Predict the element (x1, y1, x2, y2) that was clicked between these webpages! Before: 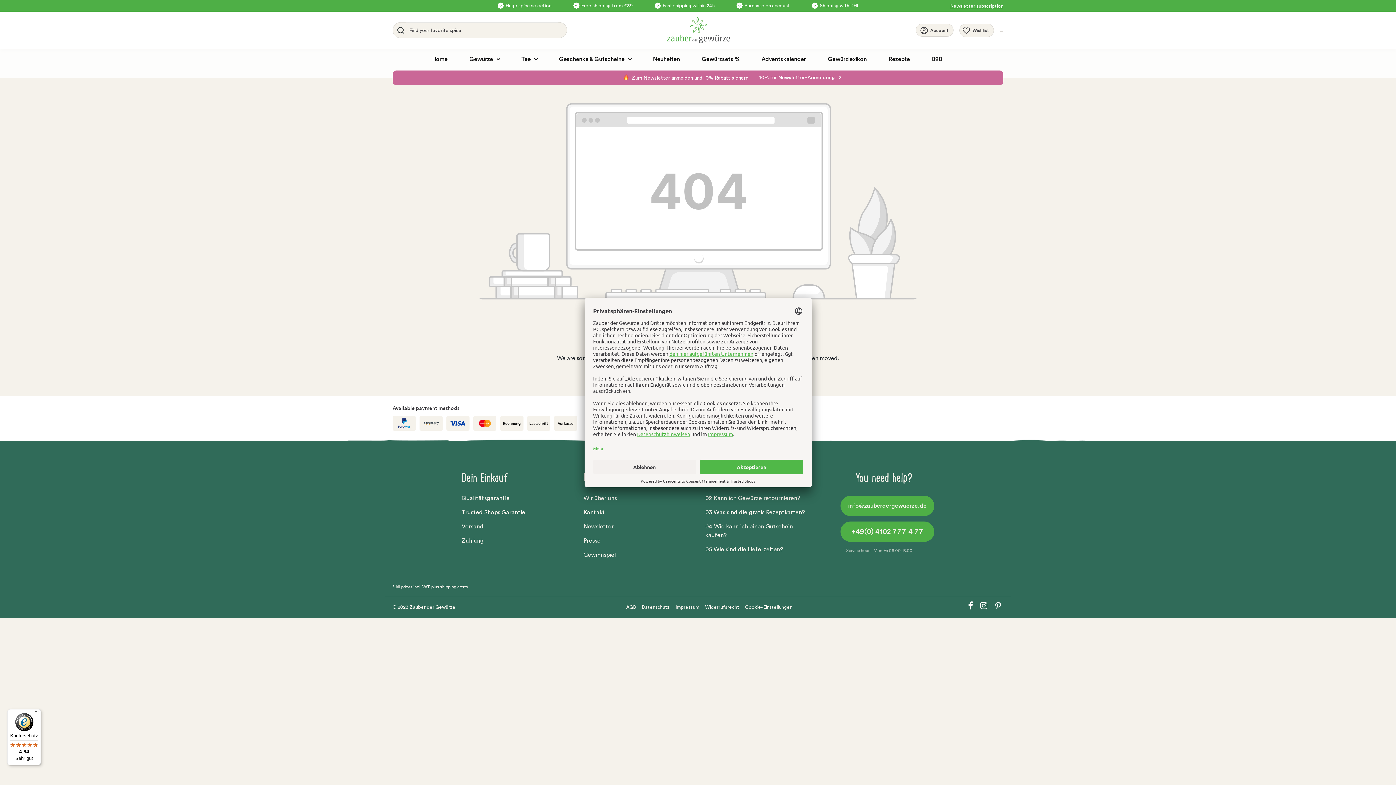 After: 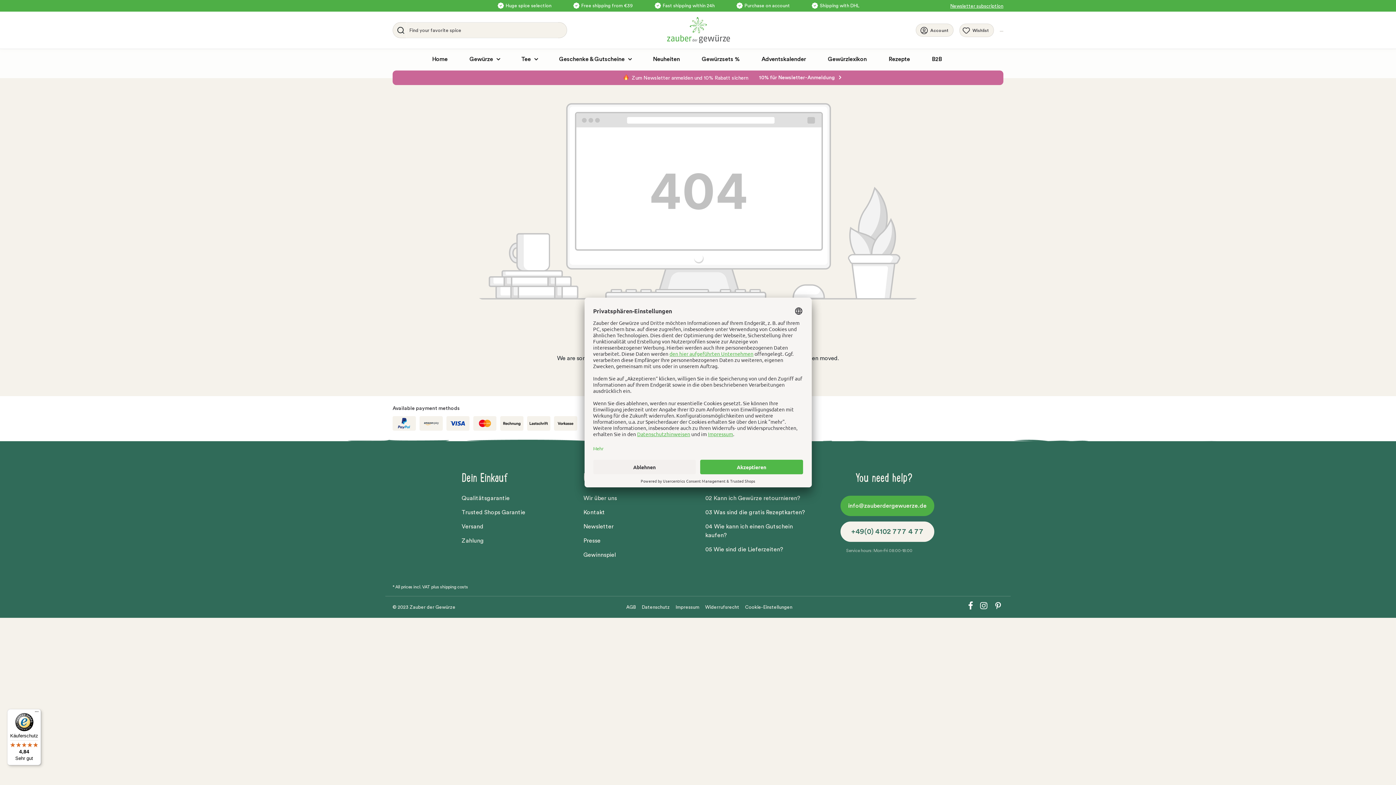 Action: label: +49(0) 4102 777 4 77 bbox: (840, 521, 934, 542)